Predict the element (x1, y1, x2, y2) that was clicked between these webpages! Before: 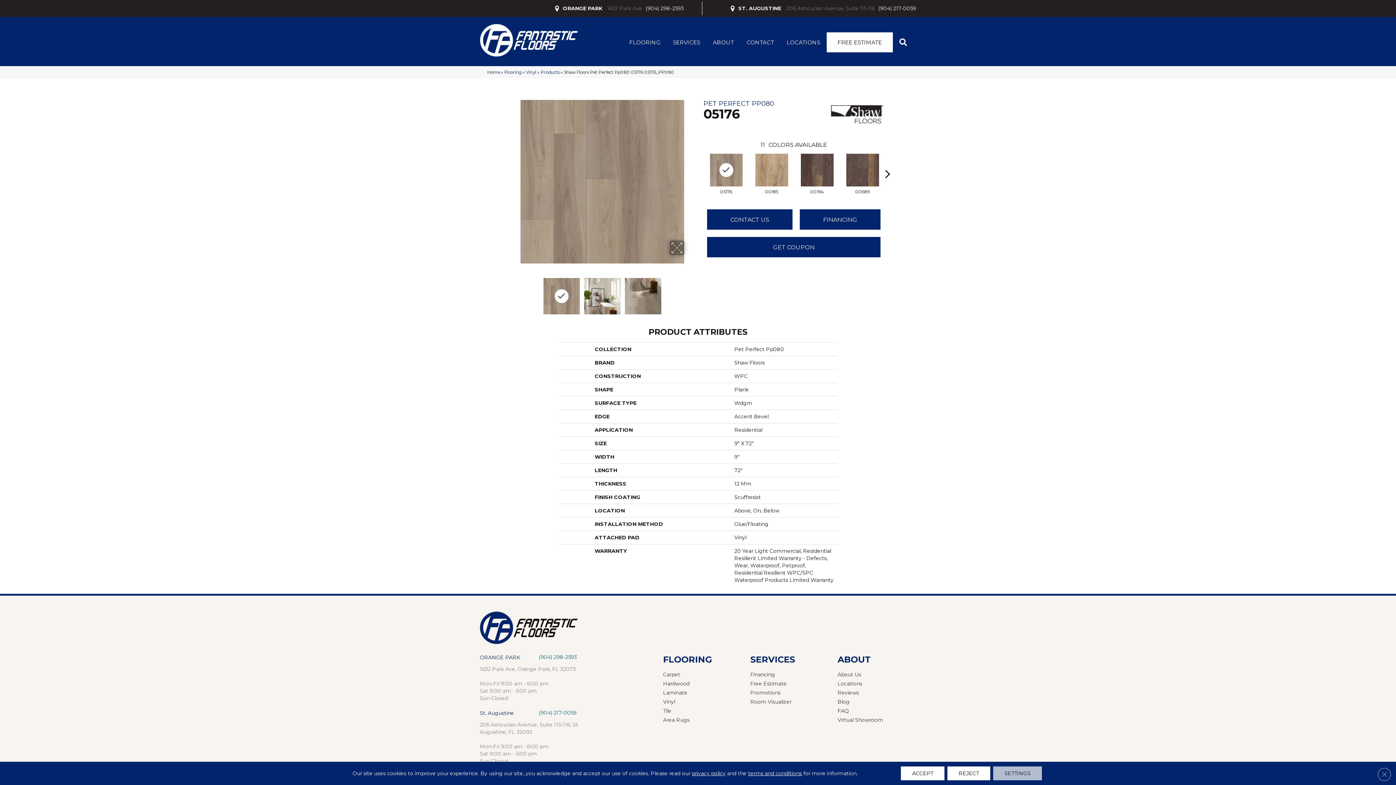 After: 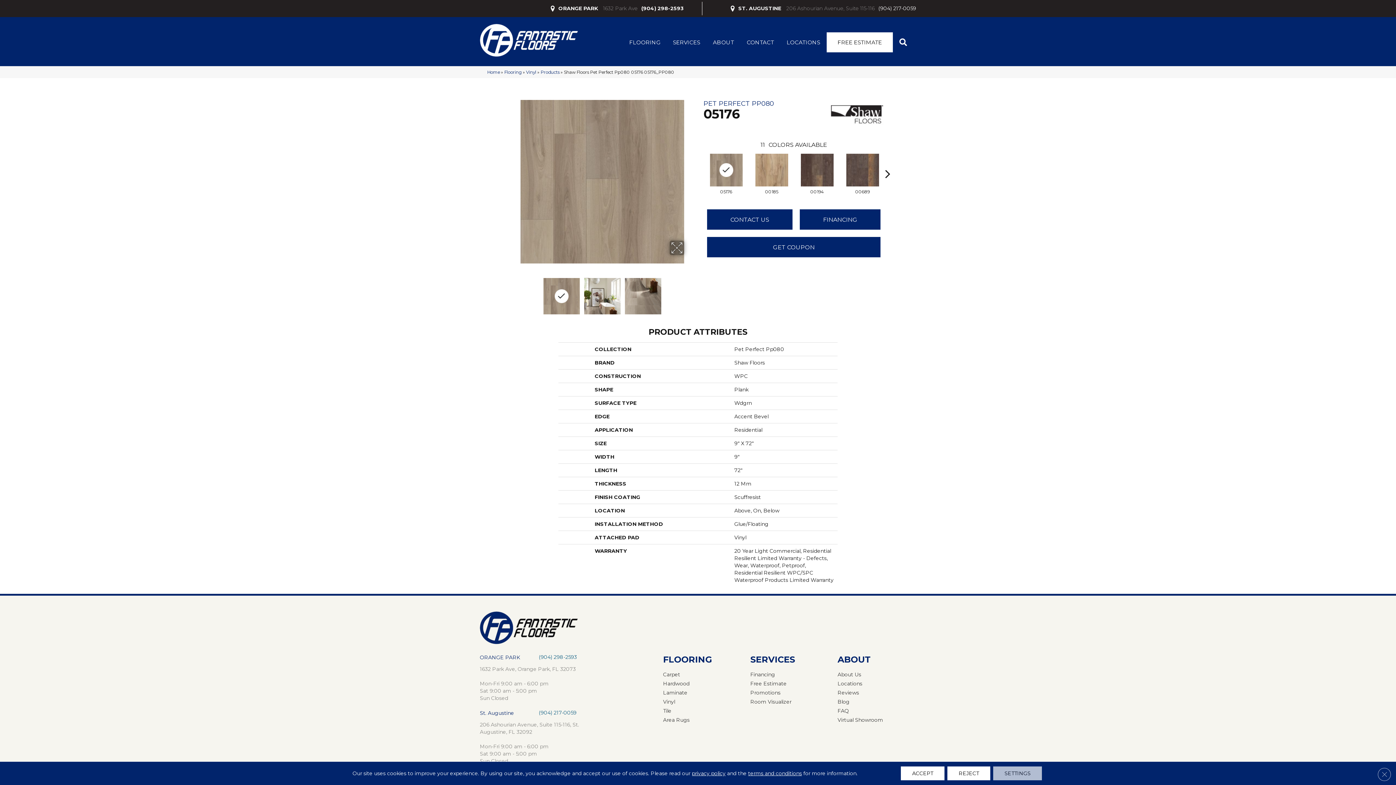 Action: label: (904) 298-2593 bbox: (645, 4, 684, 12)